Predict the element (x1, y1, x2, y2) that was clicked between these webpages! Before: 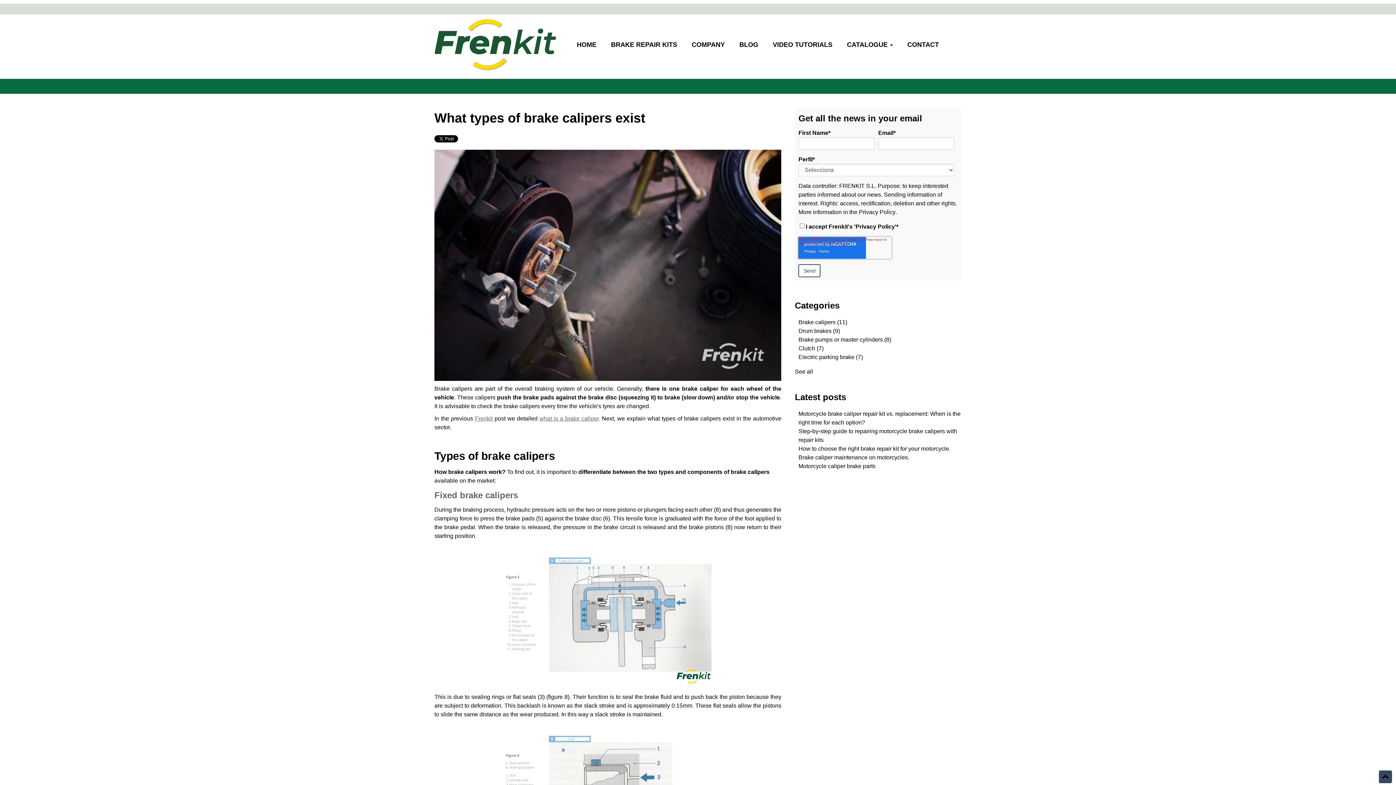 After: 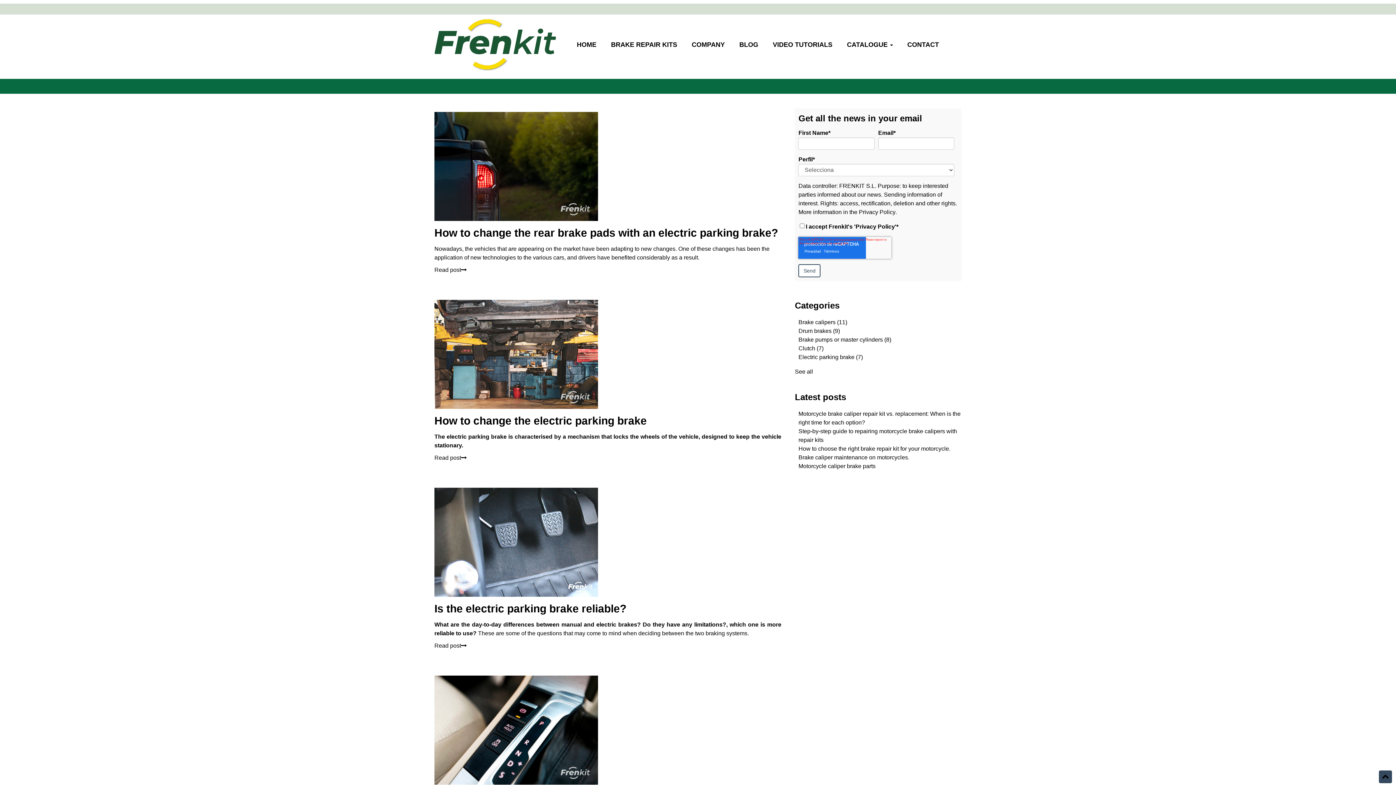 Action: label: Electric parking brake (7) bbox: (798, 354, 863, 360)